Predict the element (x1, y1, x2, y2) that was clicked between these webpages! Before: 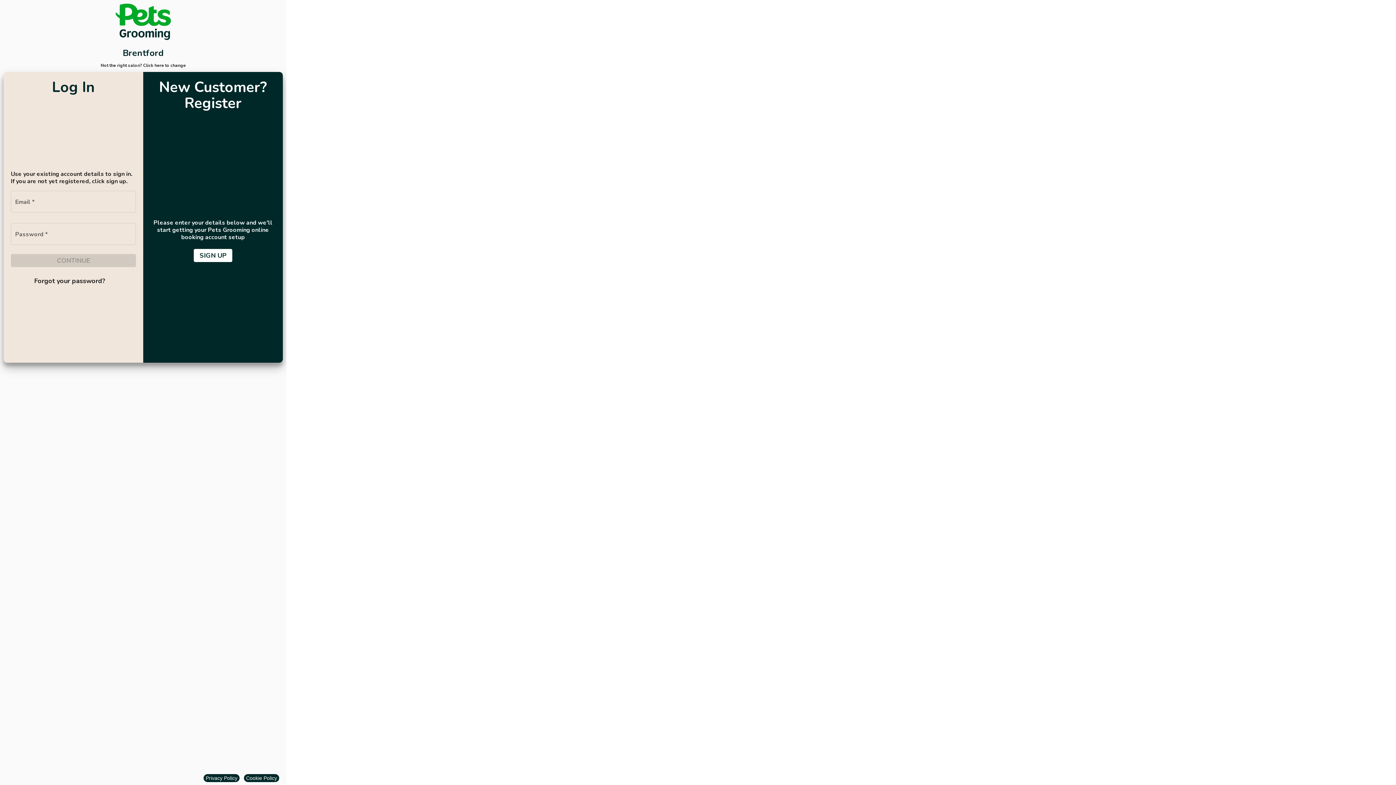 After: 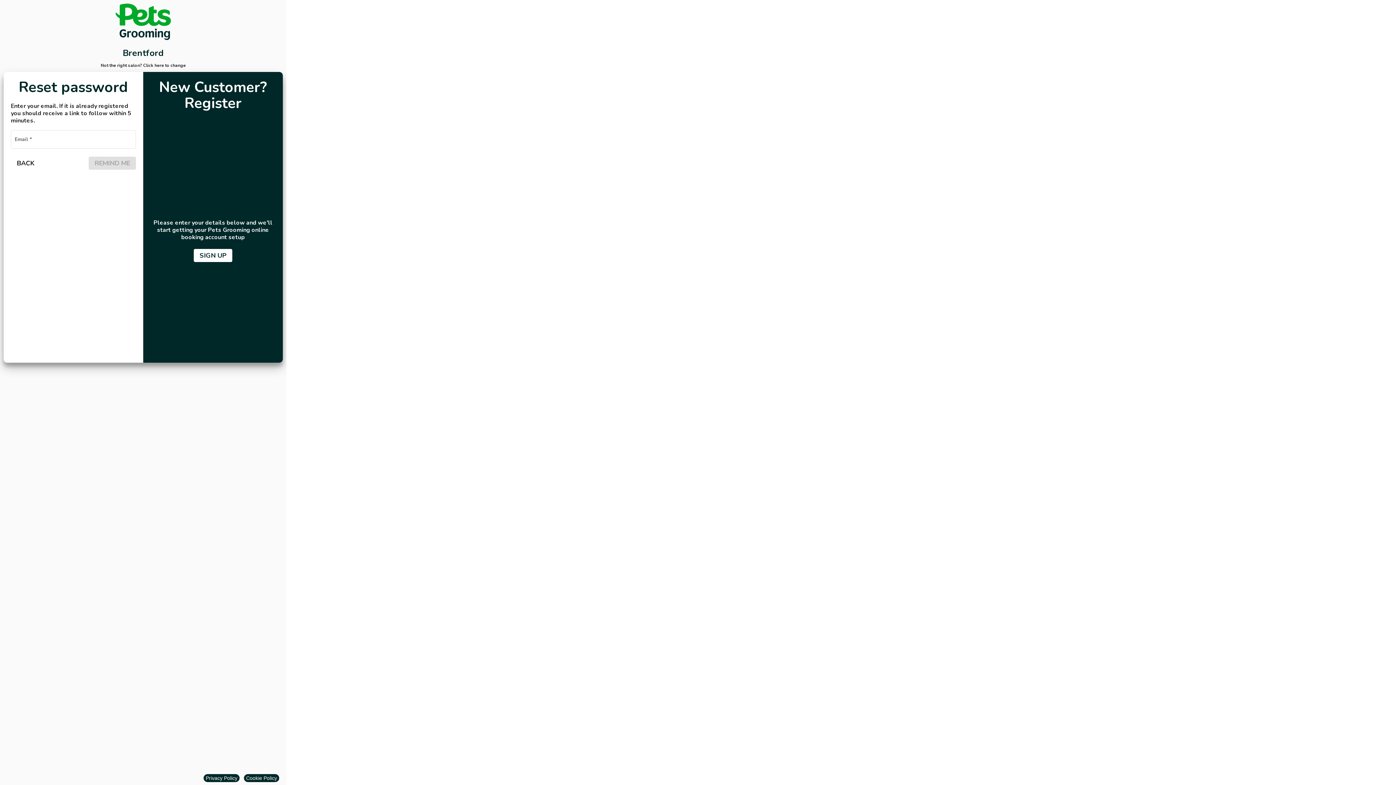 Action: label: Forgot your password? bbox: (7, 274, 132, 287)